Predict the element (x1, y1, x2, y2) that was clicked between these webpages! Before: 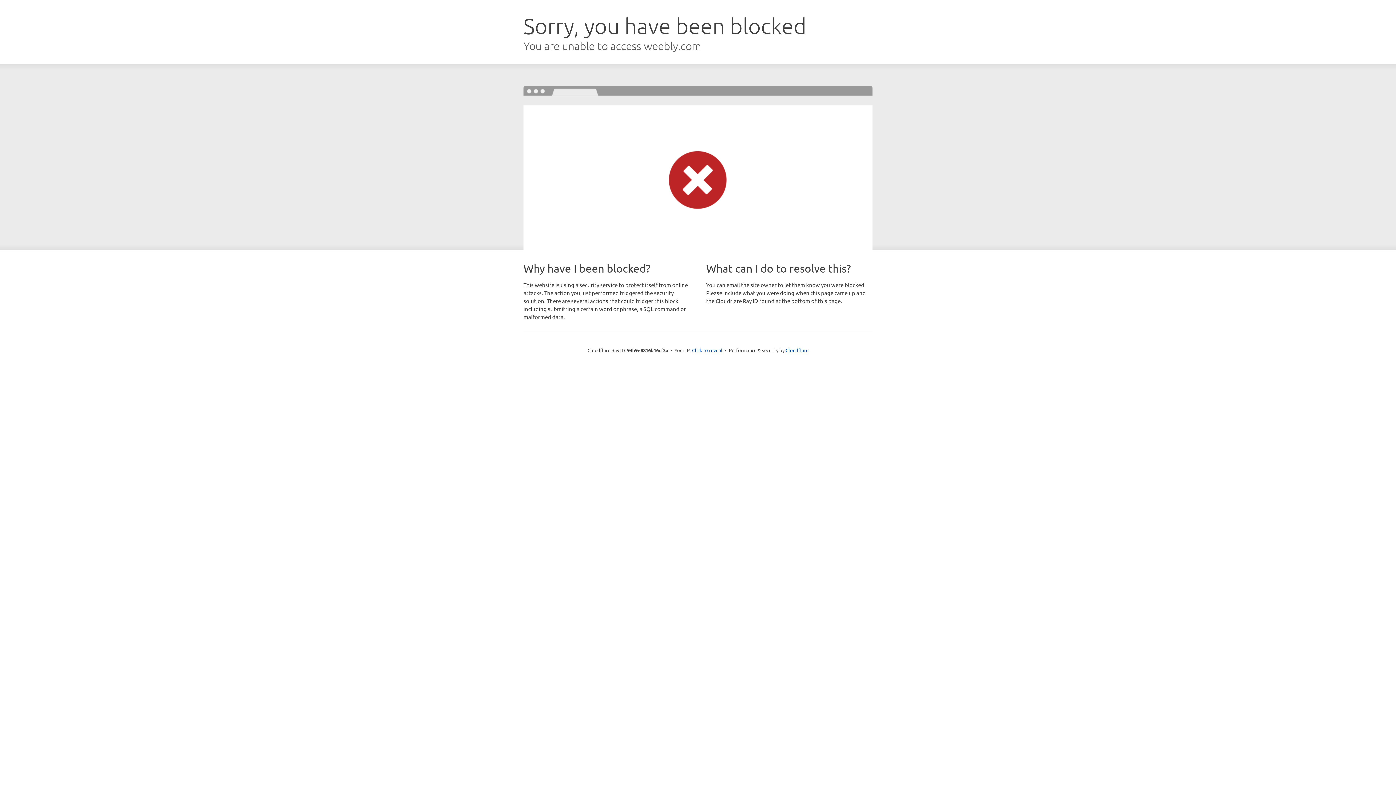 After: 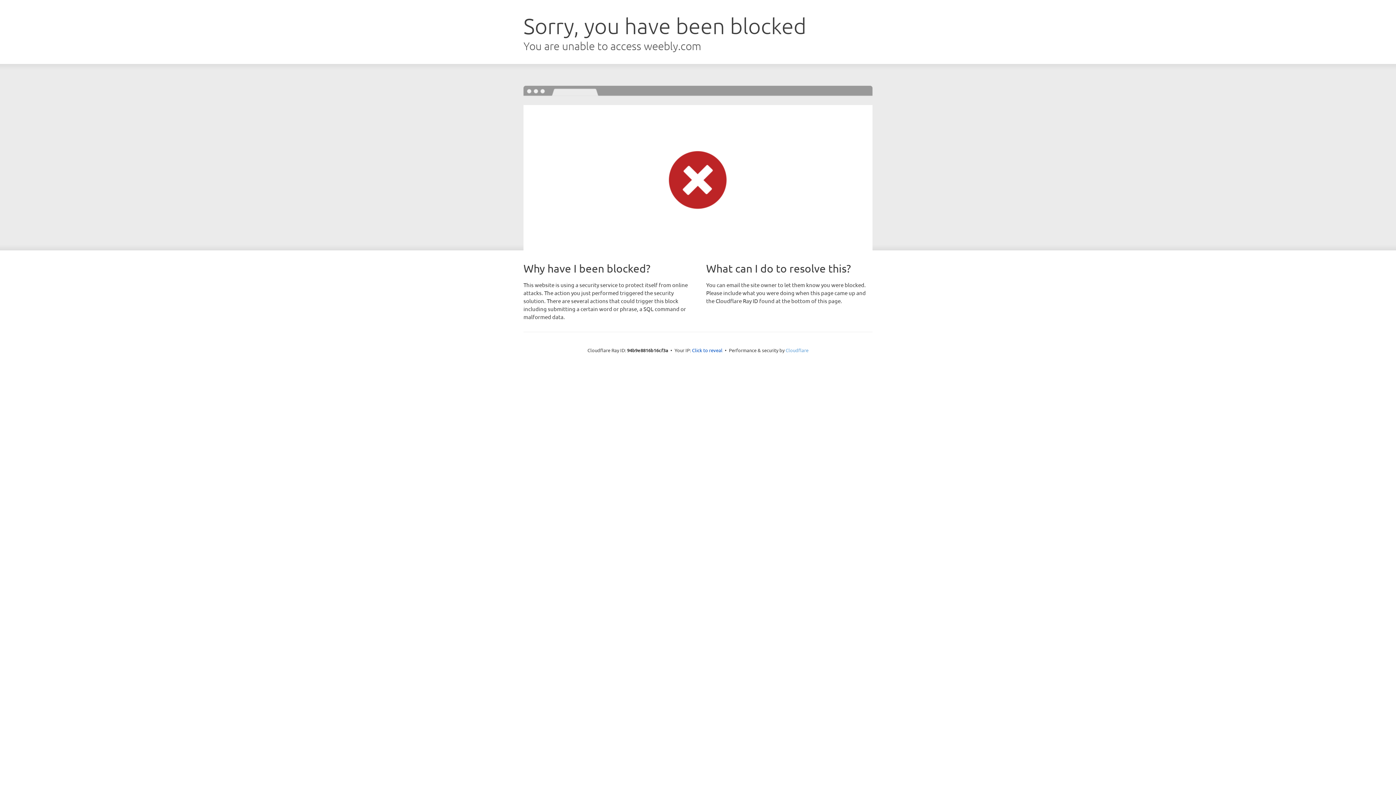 Action: label: Cloudflare bbox: (785, 347, 808, 353)